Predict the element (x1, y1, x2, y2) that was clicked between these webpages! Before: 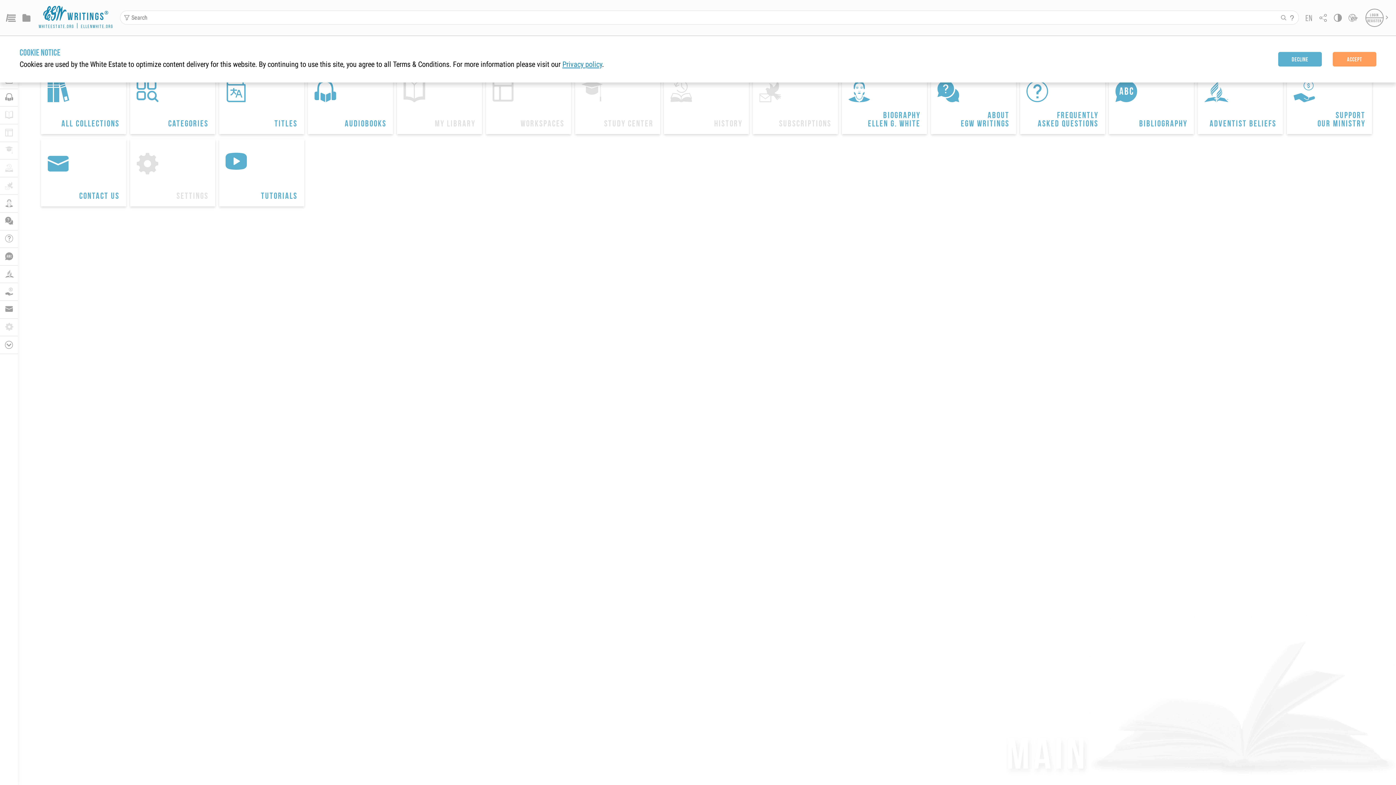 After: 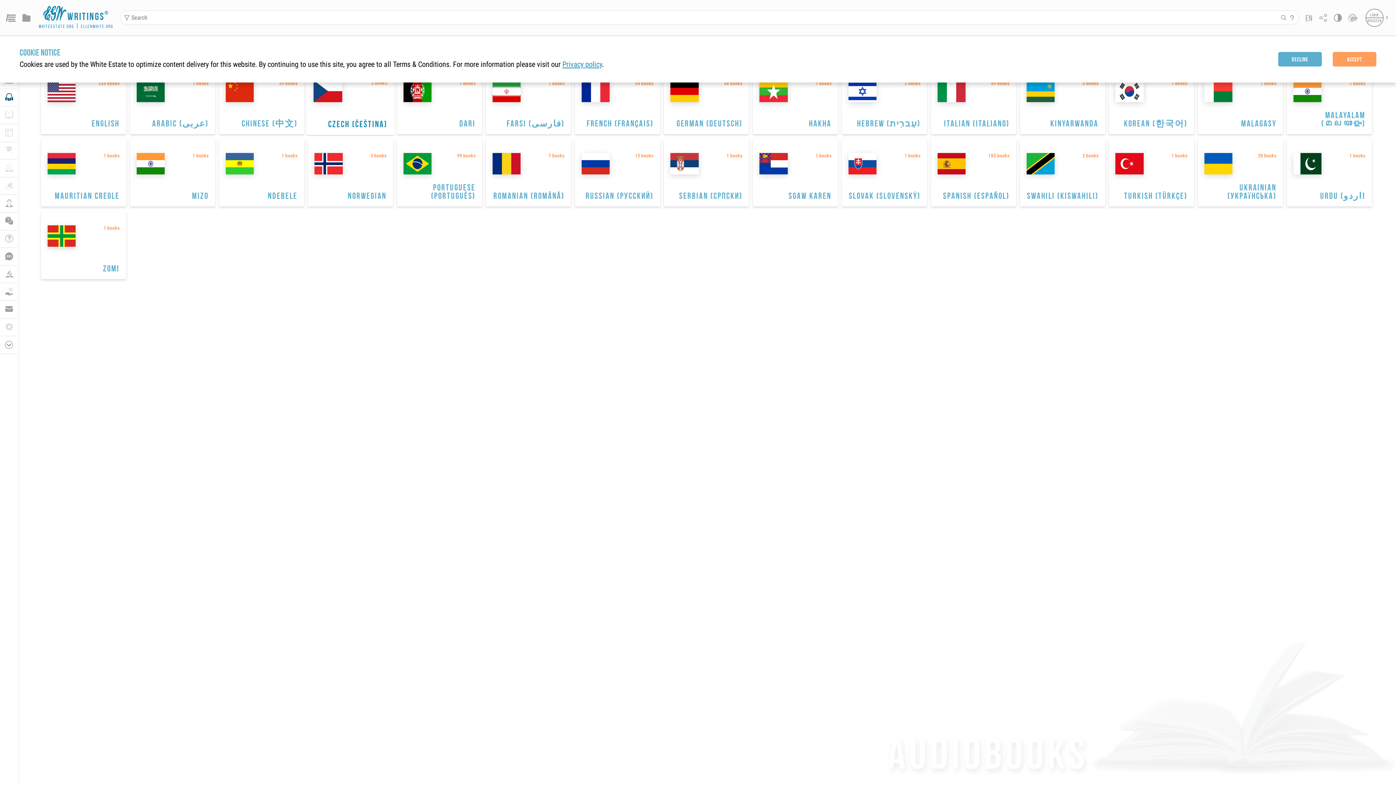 Action: label: 
Audiobooks bbox: (308, 66, 393, 134)